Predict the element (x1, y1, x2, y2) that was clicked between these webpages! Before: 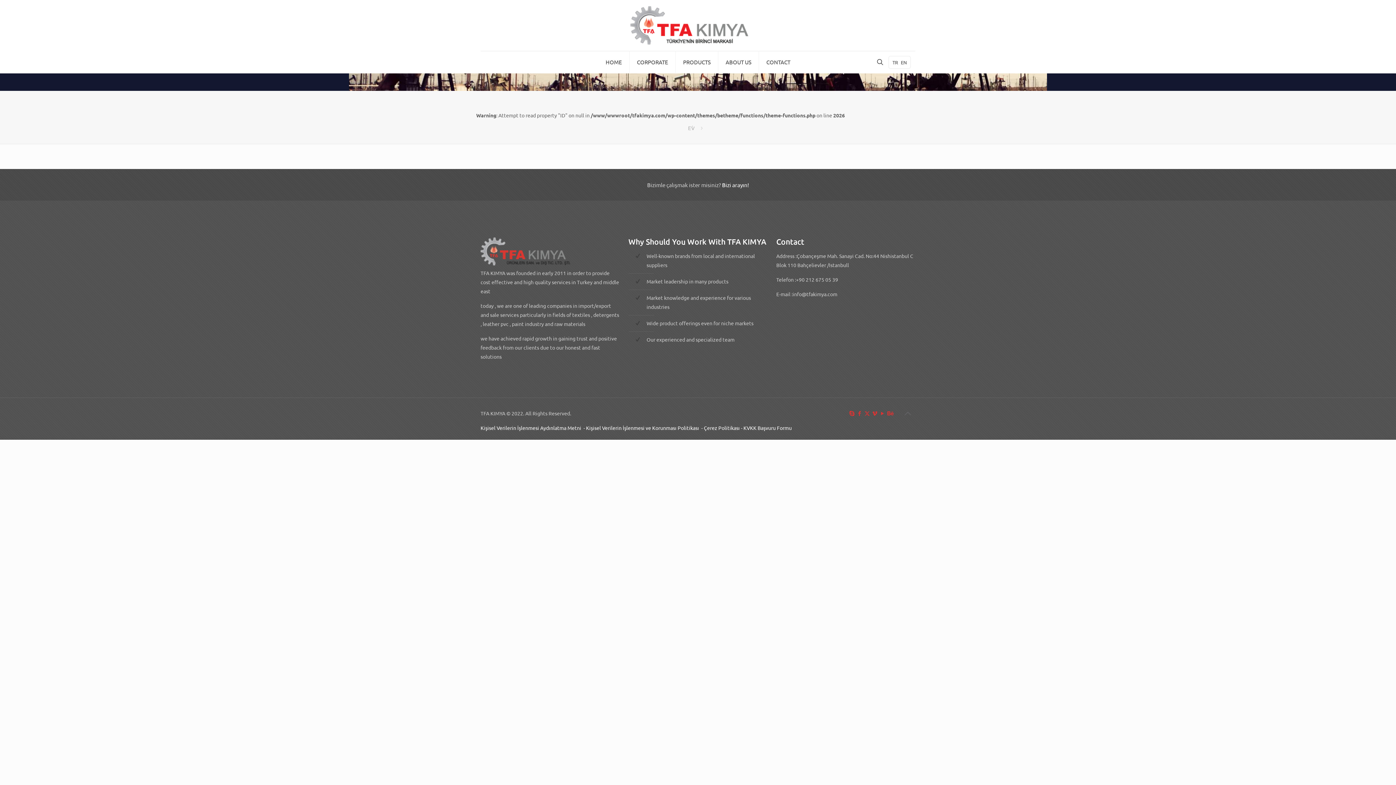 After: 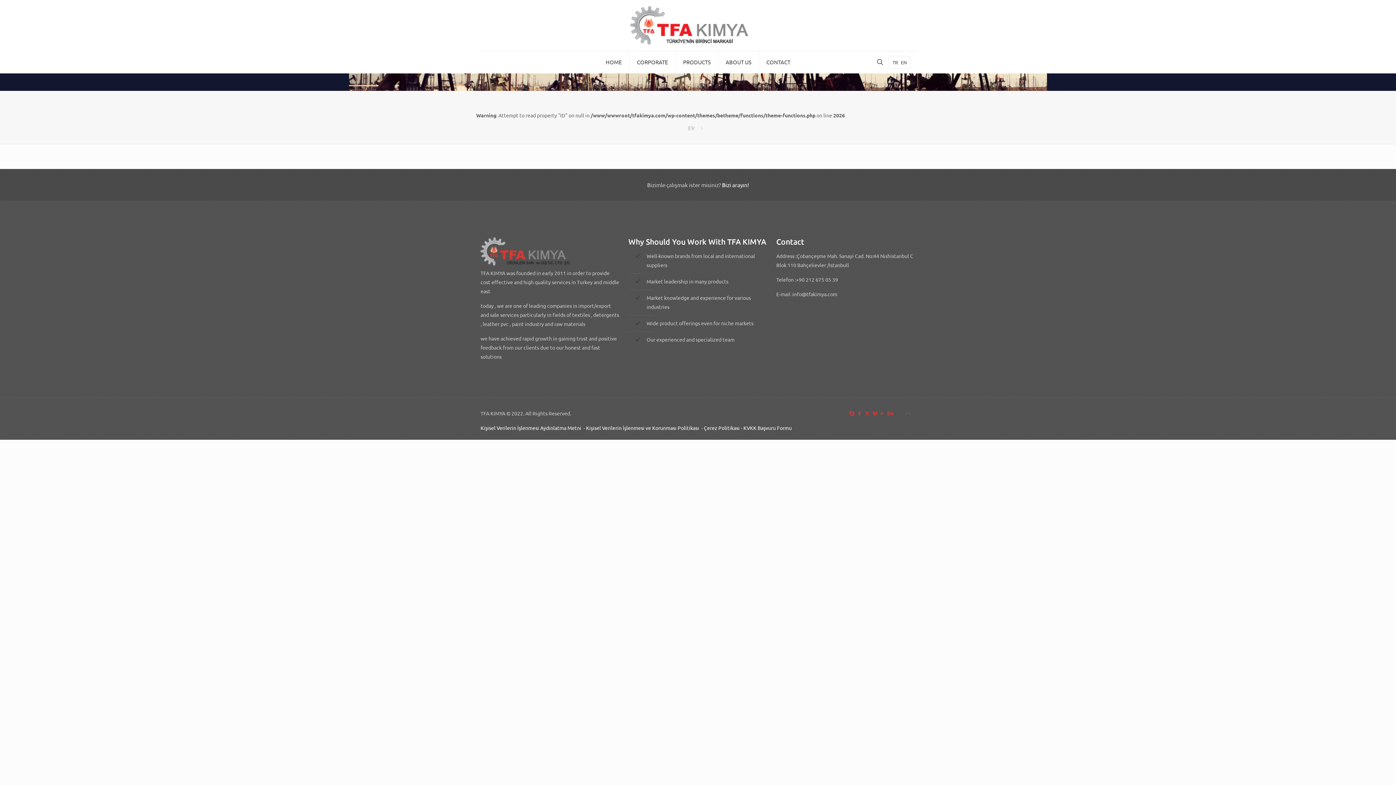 Action: bbox: (880, 409, 885, 416) label: YouTube icon